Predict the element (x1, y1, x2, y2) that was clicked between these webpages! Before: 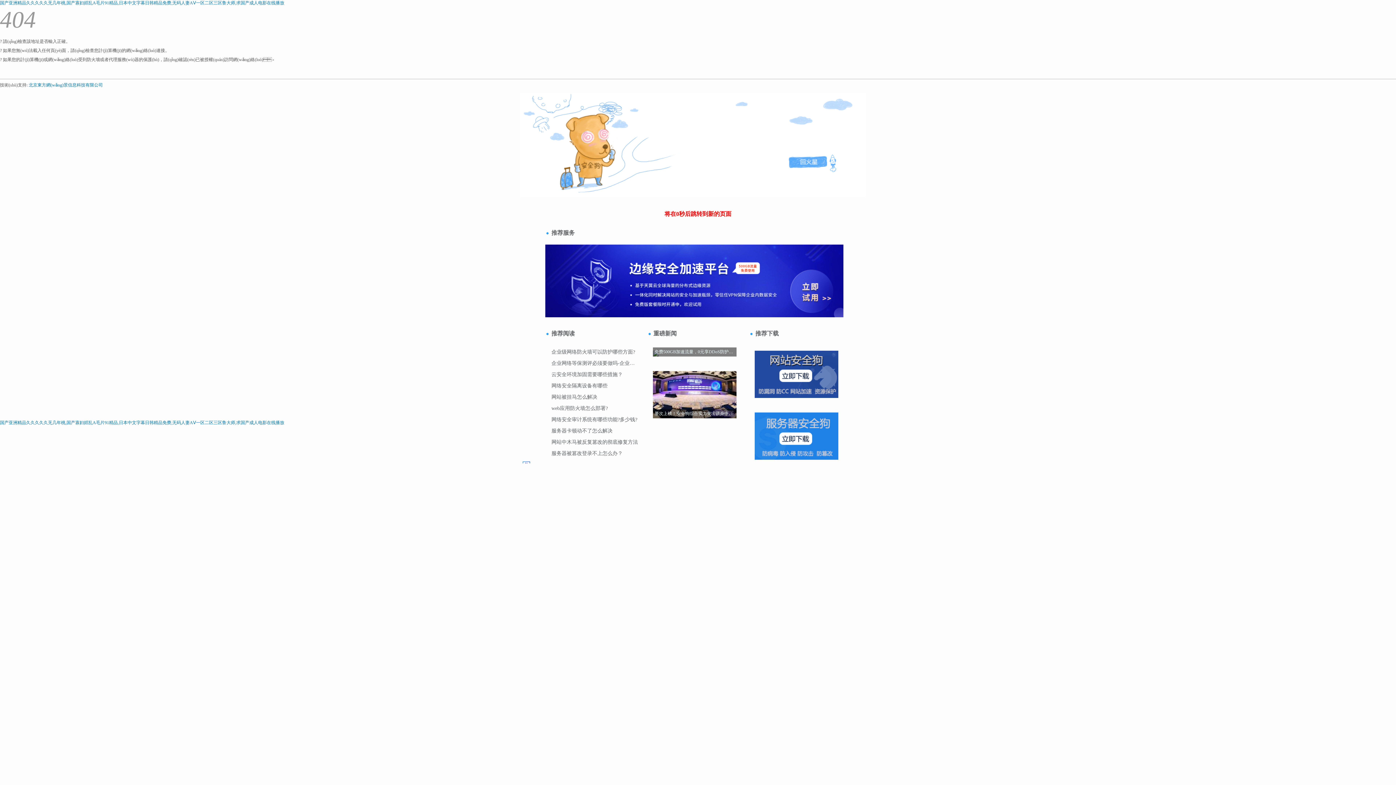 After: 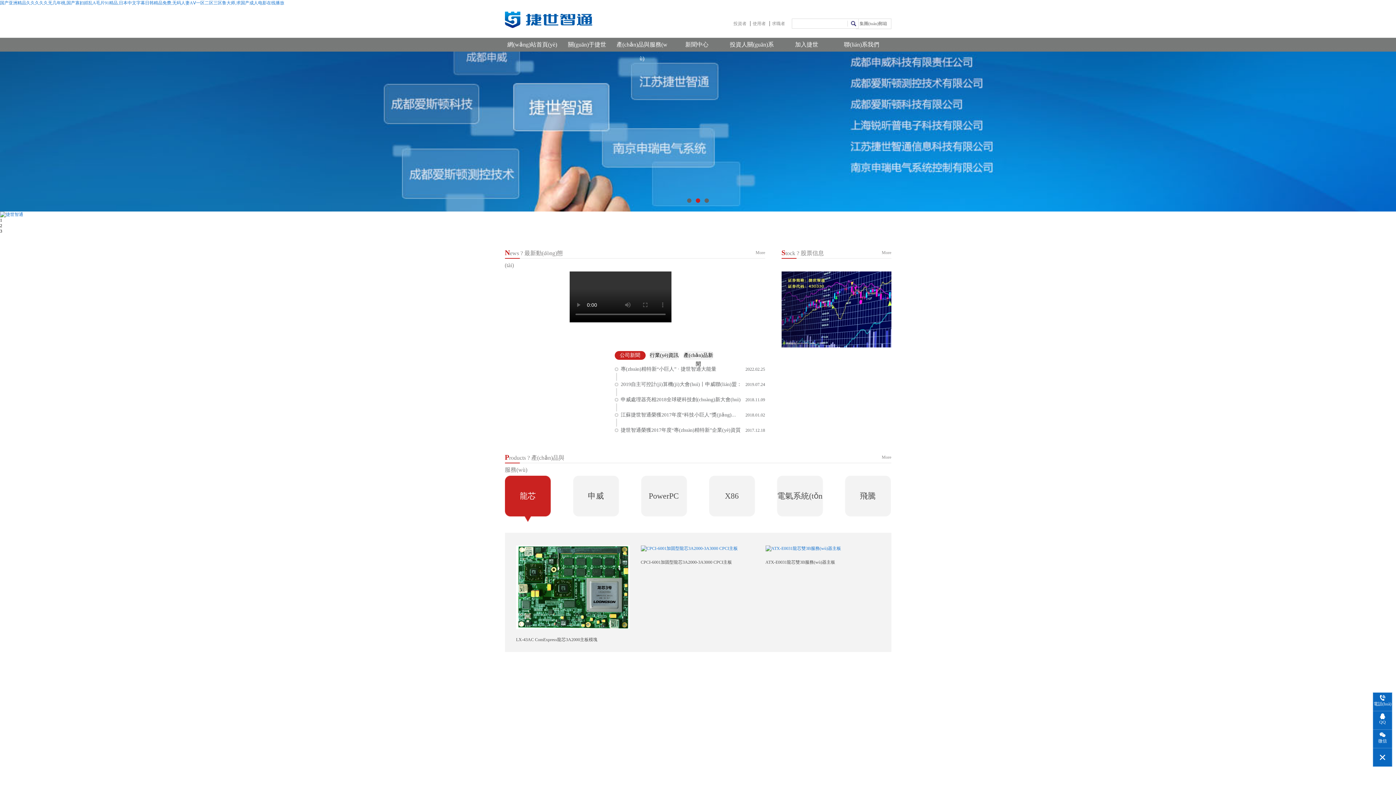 Action: bbox: (0, 0, 284, 5) label: 国产亚洲精品久久久久久无几年桃,国产寡妇婬乱A毛片91精品,日本中文字幕日韩精品免费,无码人妻AⅤ一区二区三区鲁大师,求国产成人电影在线播放